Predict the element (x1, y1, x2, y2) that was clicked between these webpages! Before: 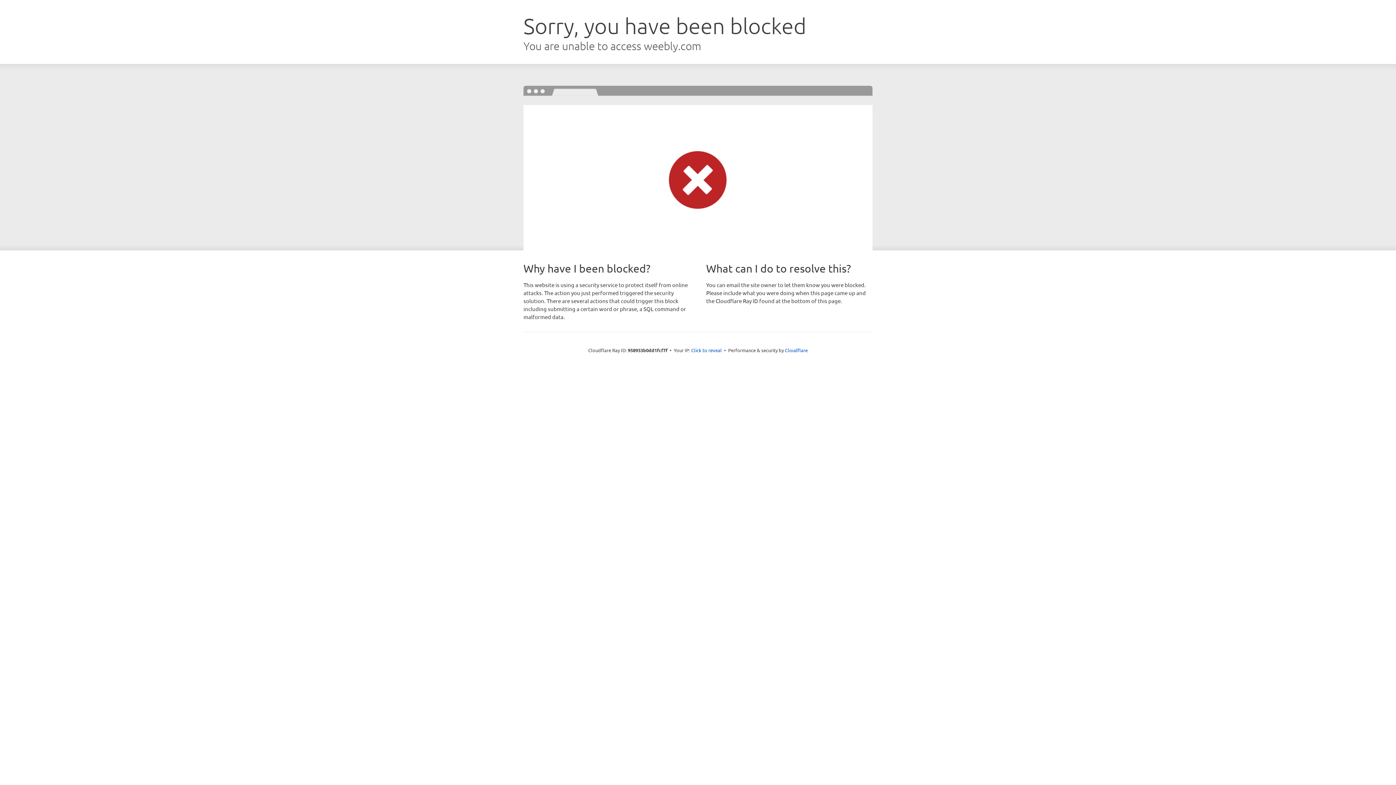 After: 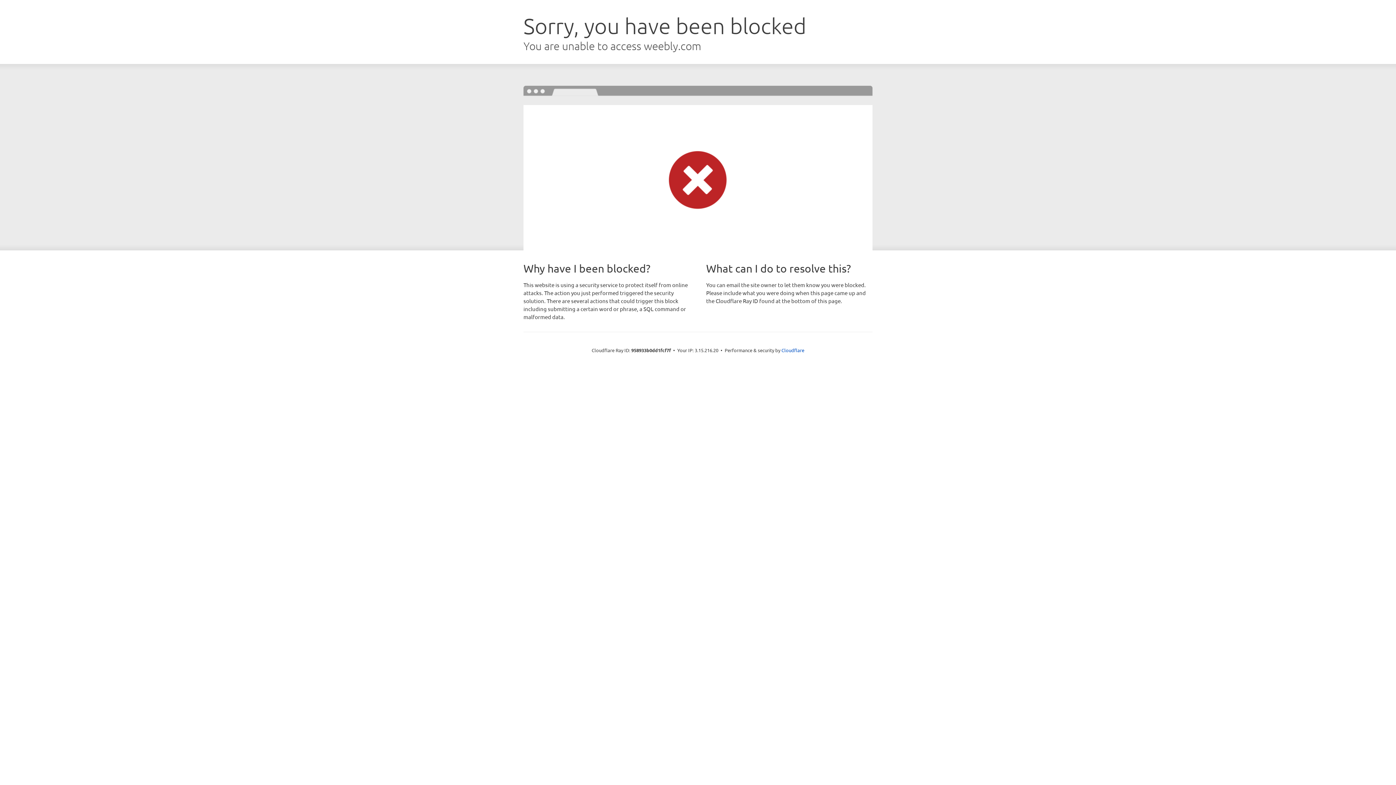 Action: bbox: (691, 346, 722, 353) label: Click to reveal